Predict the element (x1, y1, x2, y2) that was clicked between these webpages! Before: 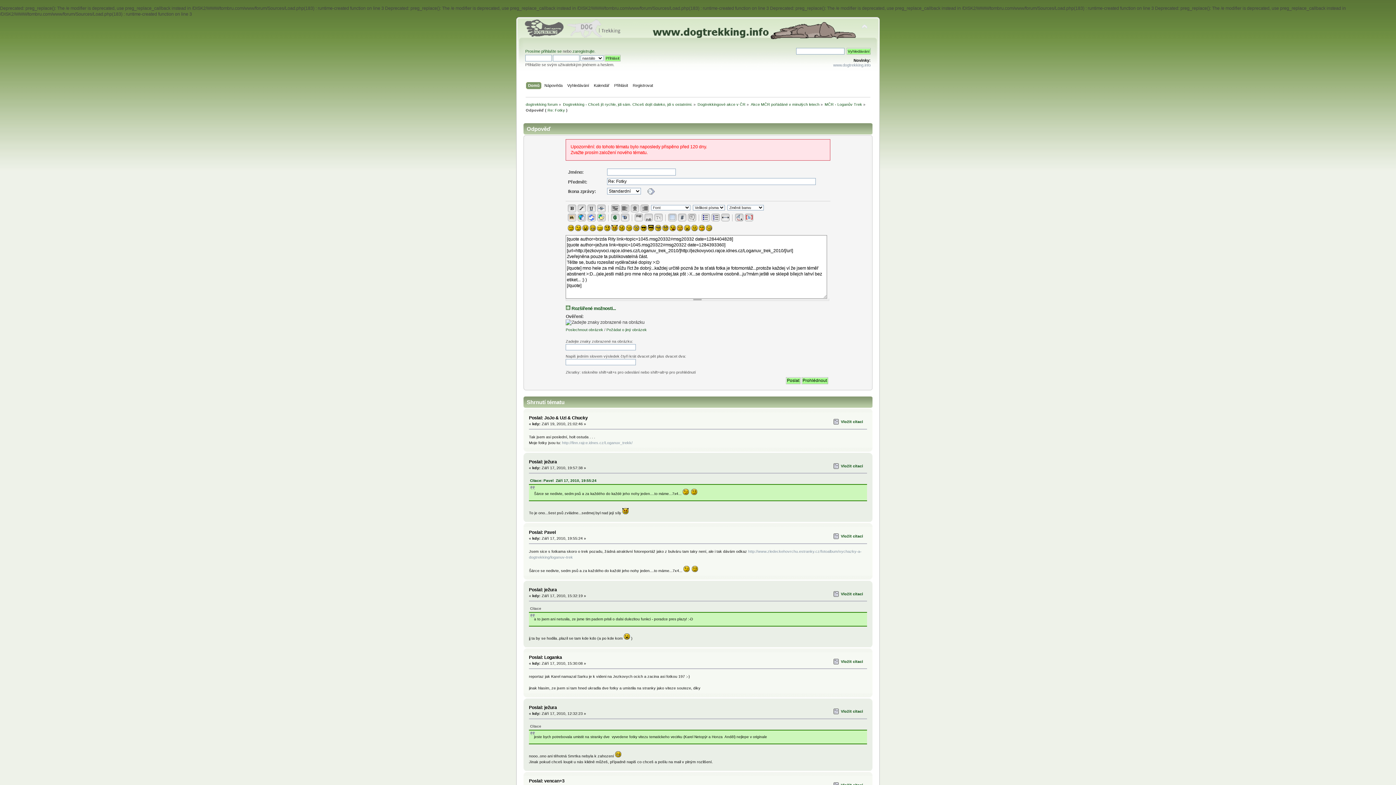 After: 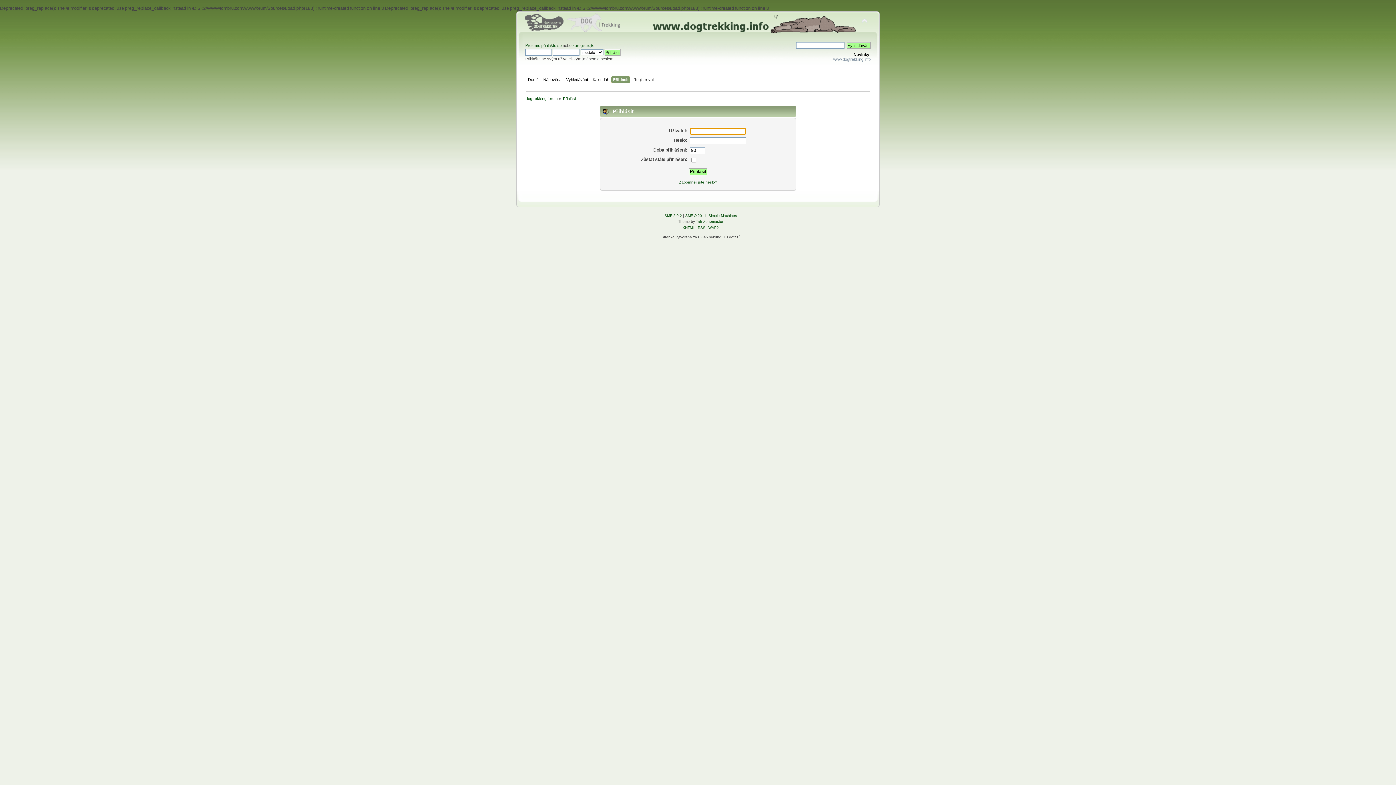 Action: label: přihlašte se bbox: (541, 49, 561, 53)